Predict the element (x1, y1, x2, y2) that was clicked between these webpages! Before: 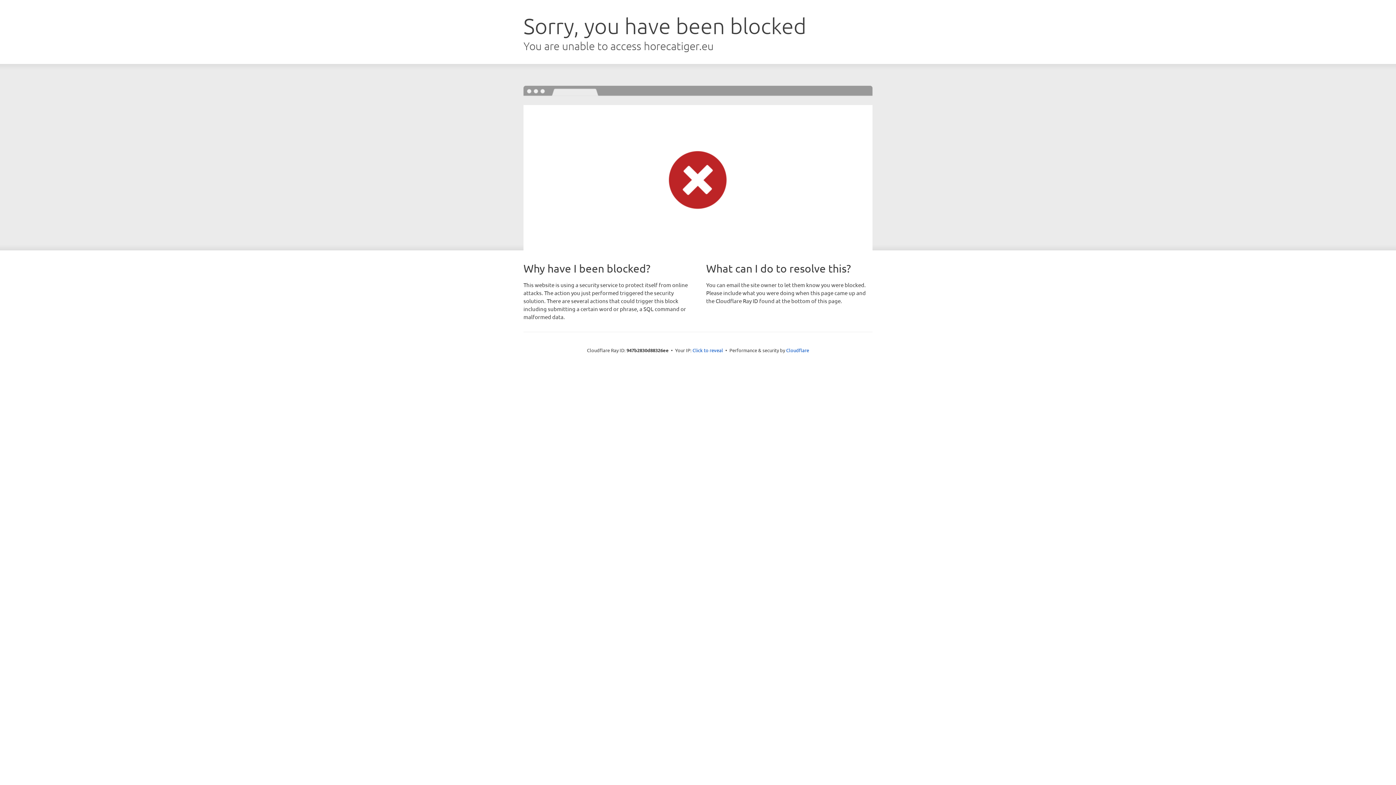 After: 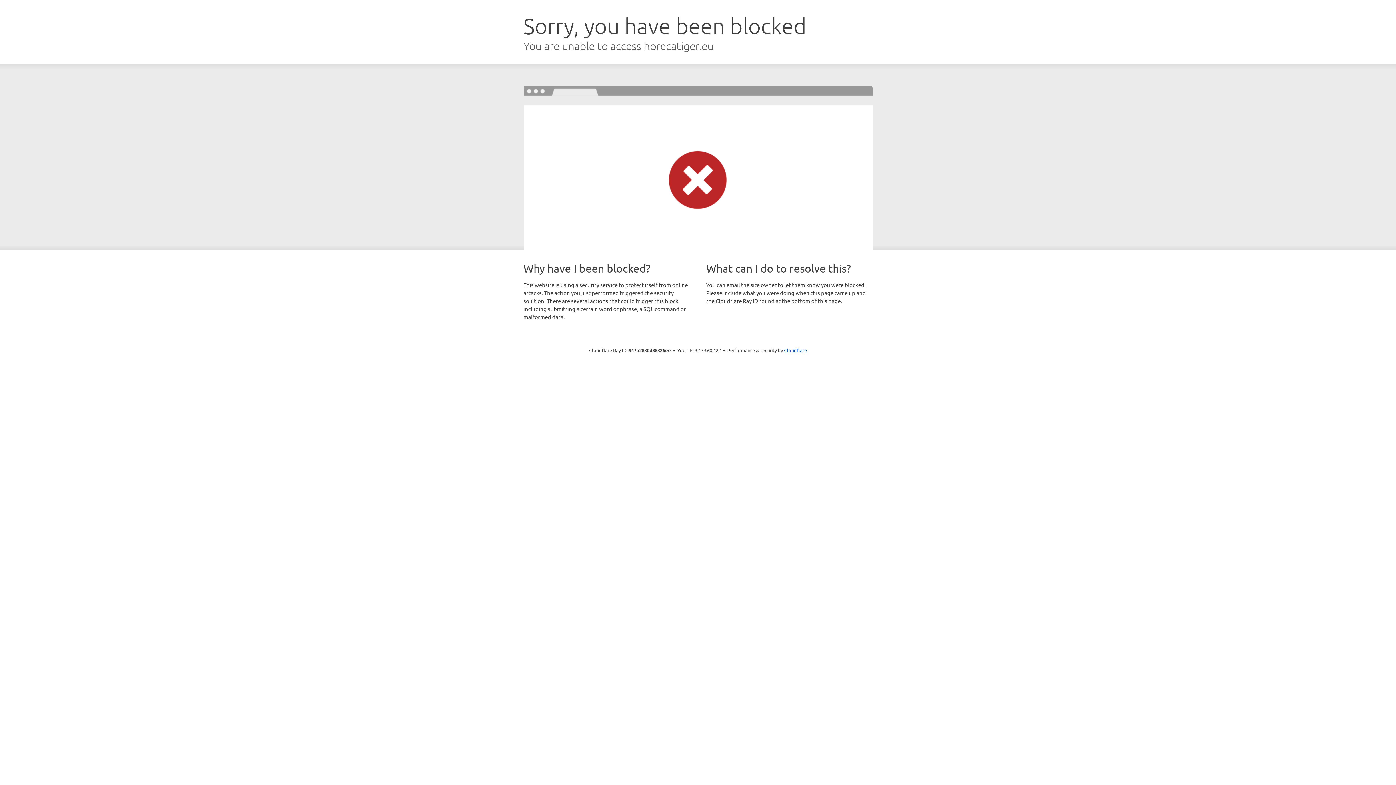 Action: bbox: (692, 346, 723, 353) label: Click to reveal